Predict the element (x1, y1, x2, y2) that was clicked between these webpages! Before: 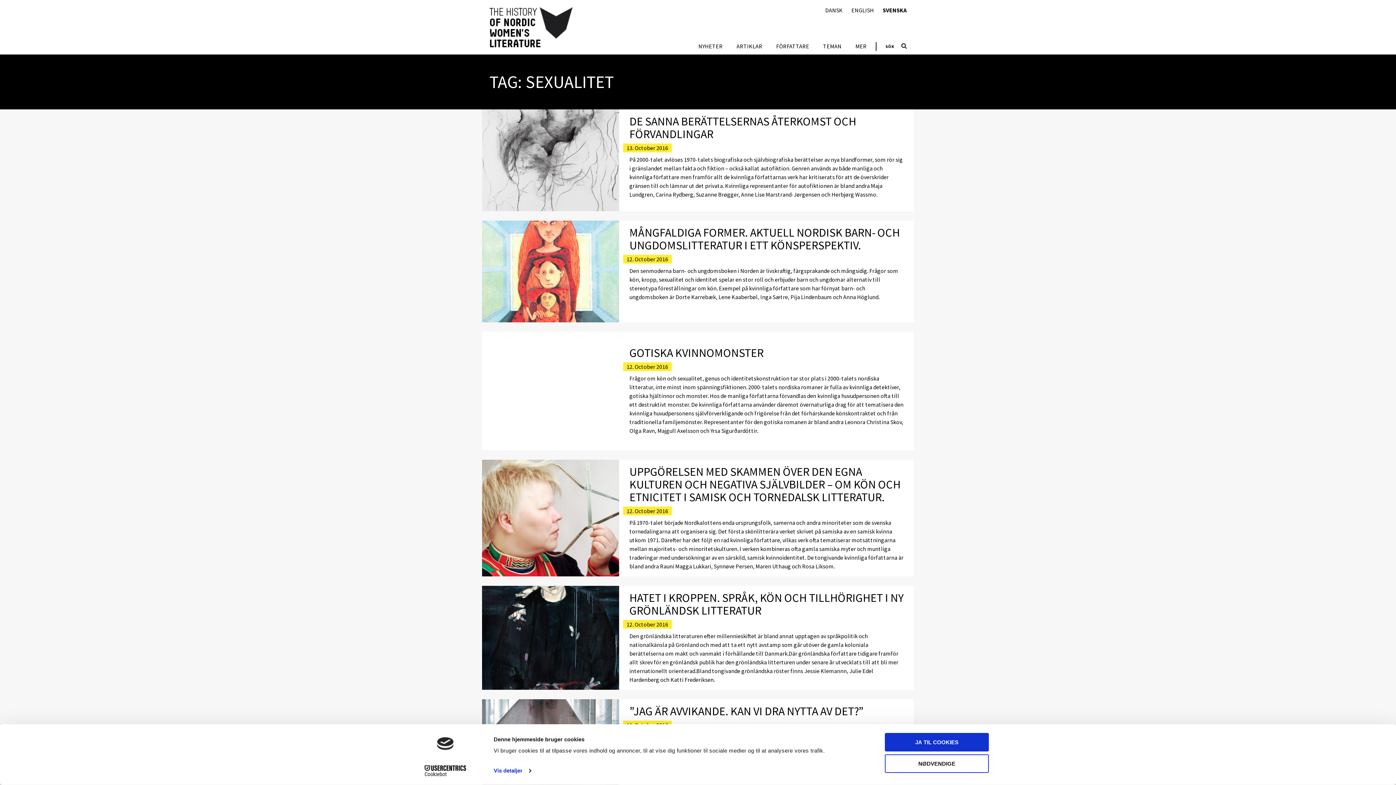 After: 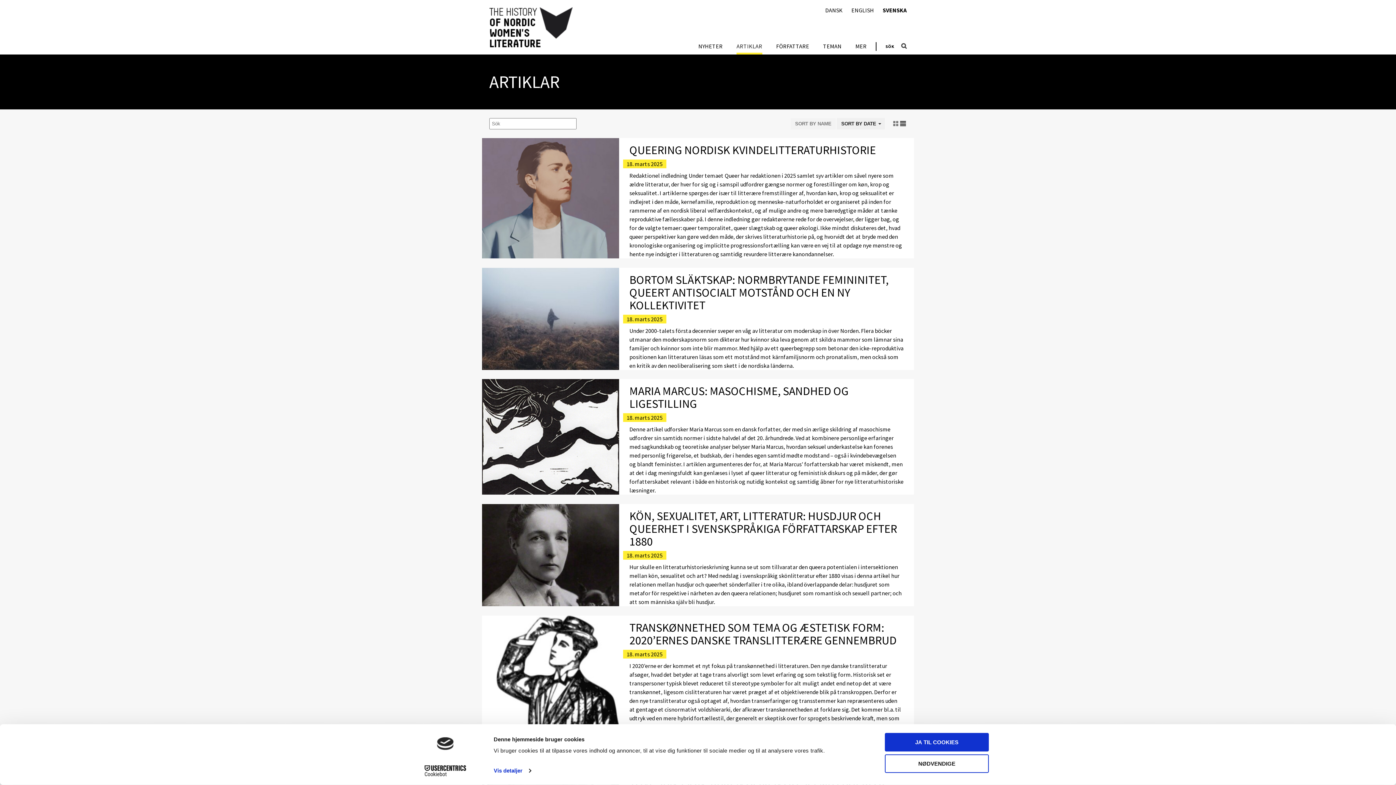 Action: label: ARTIKLAR bbox: (736, 43, 762, 52)